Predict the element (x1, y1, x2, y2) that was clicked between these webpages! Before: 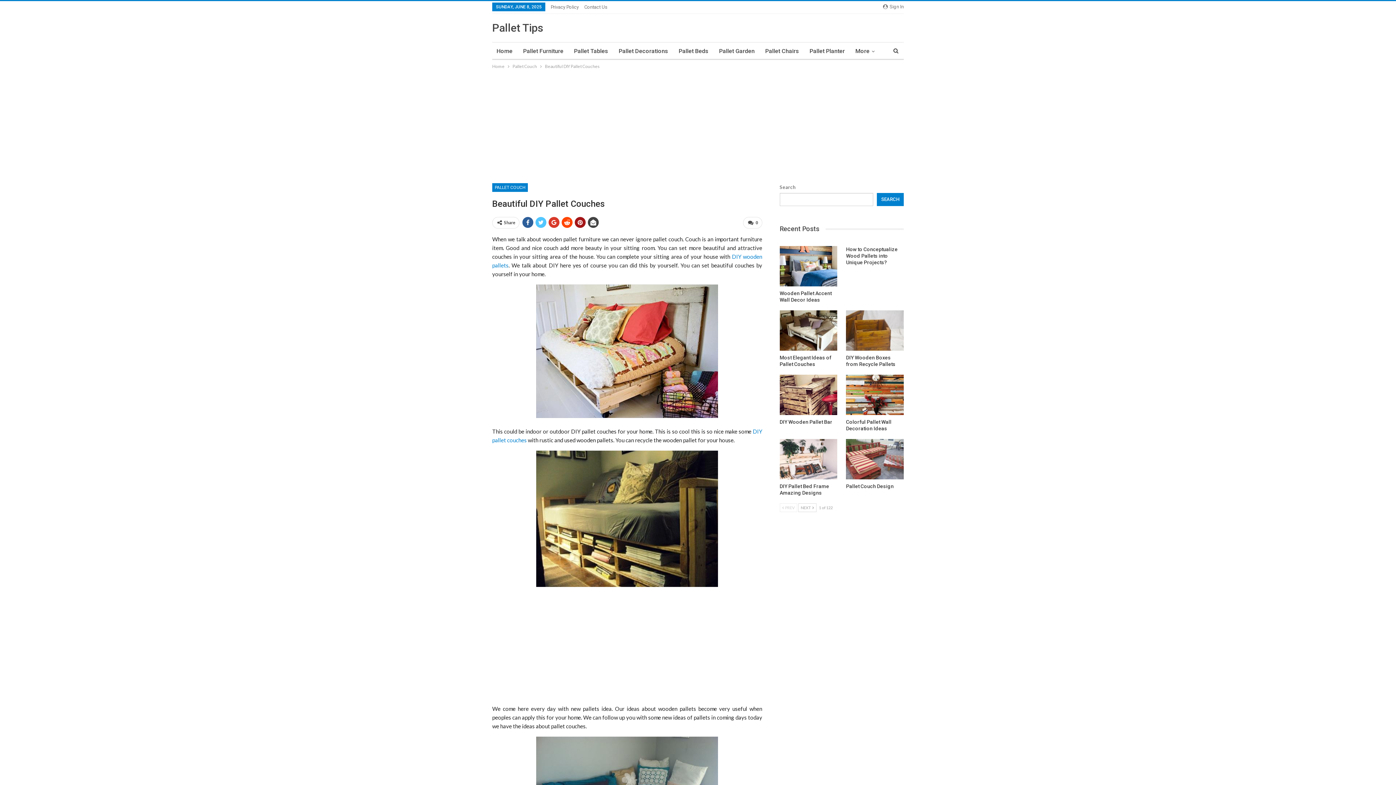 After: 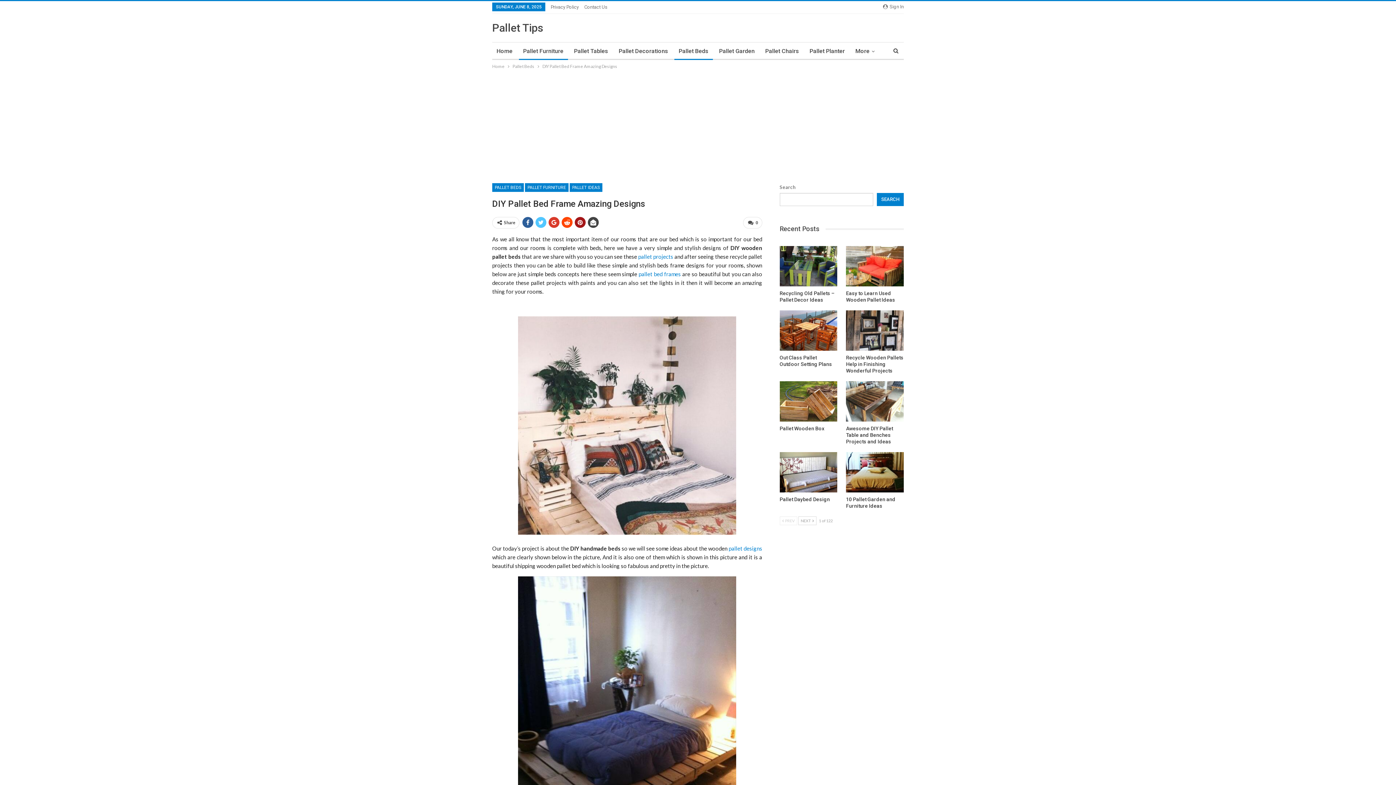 Action: bbox: (779, 439, 837, 479)